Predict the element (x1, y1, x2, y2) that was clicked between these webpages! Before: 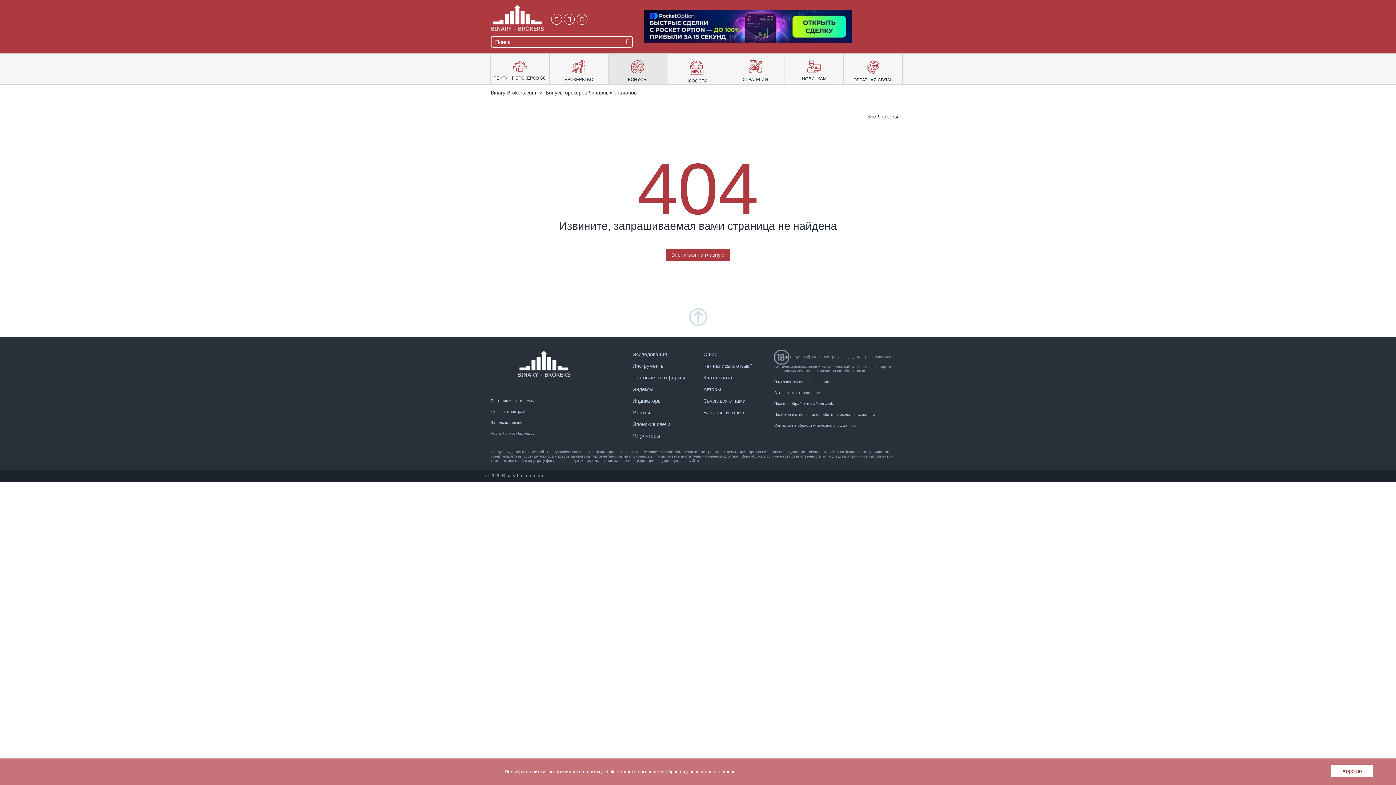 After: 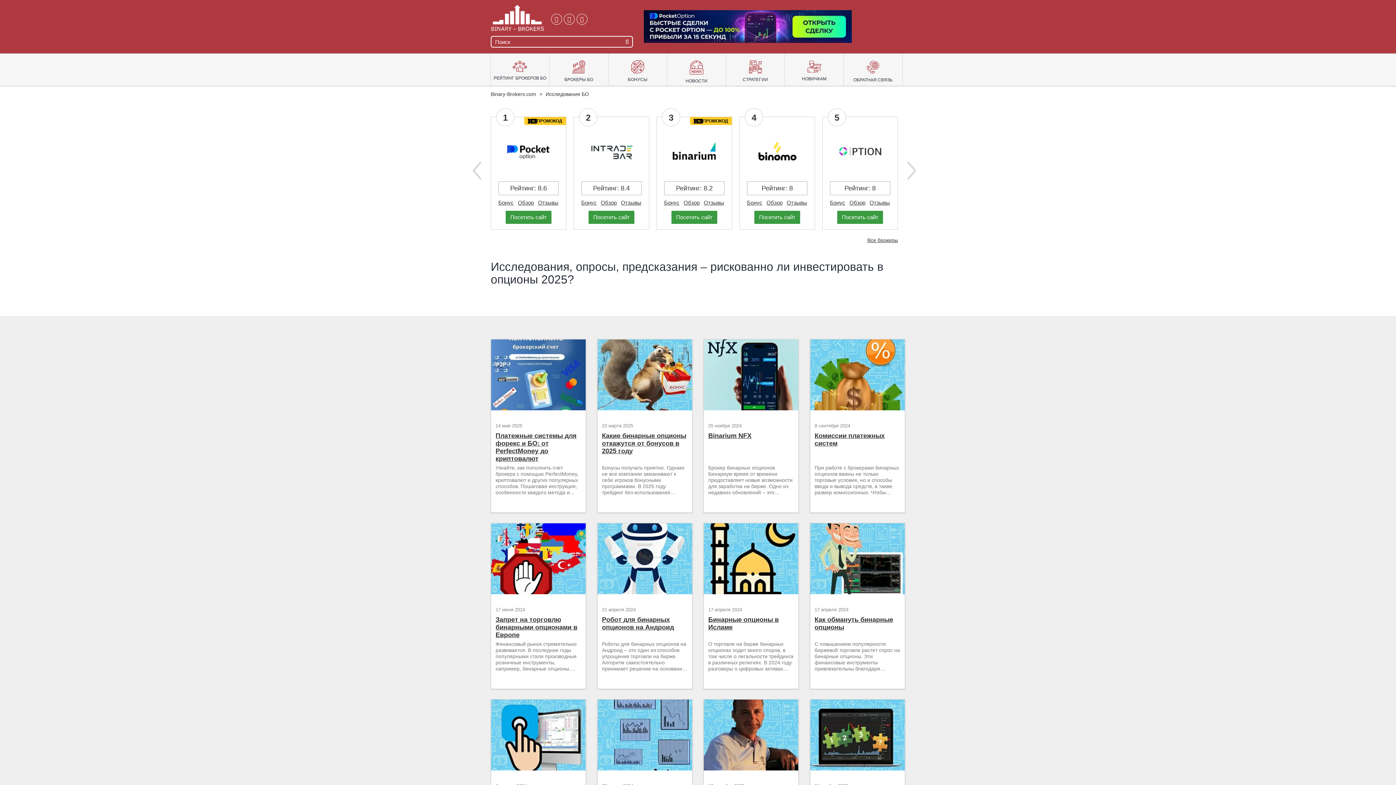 Action: label: Исследования bbox: (632, 351, 667, 357)